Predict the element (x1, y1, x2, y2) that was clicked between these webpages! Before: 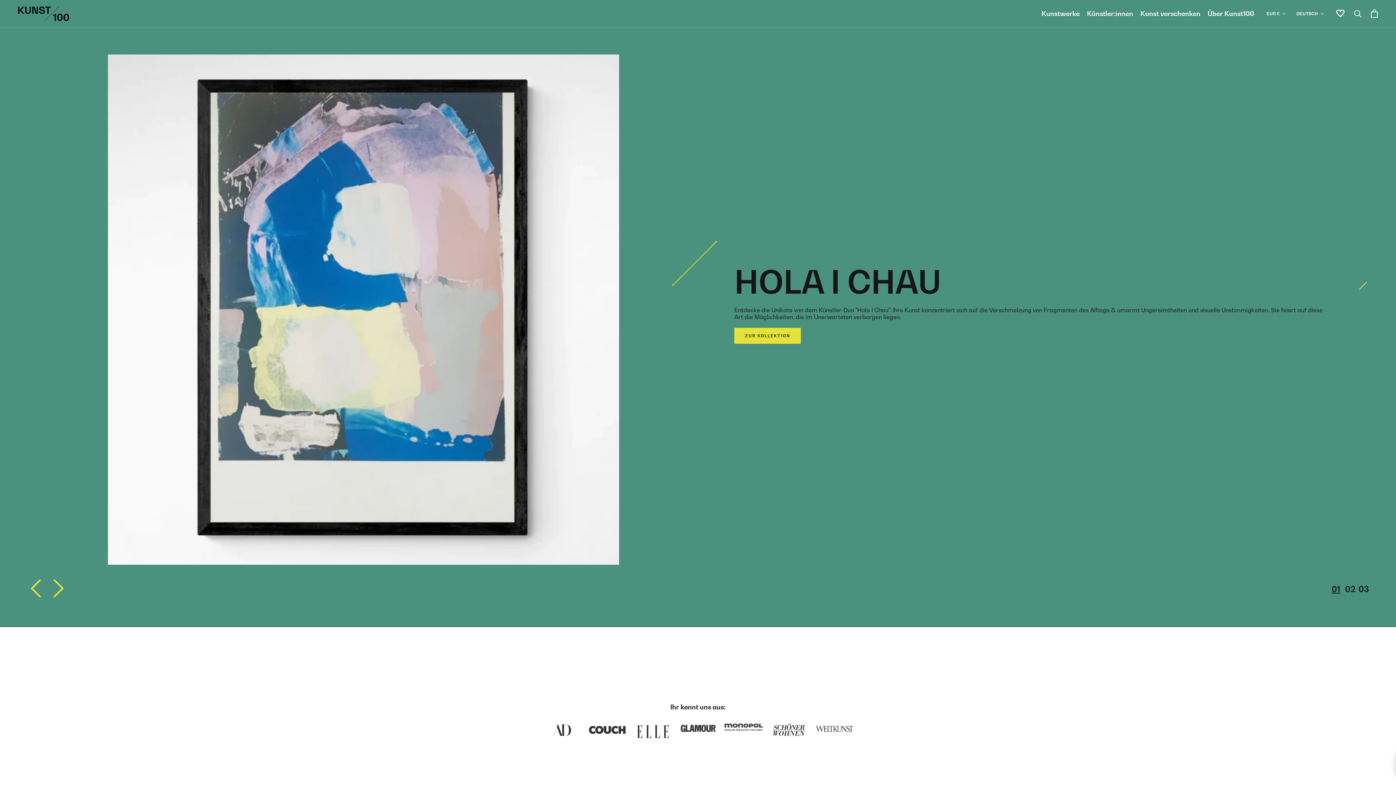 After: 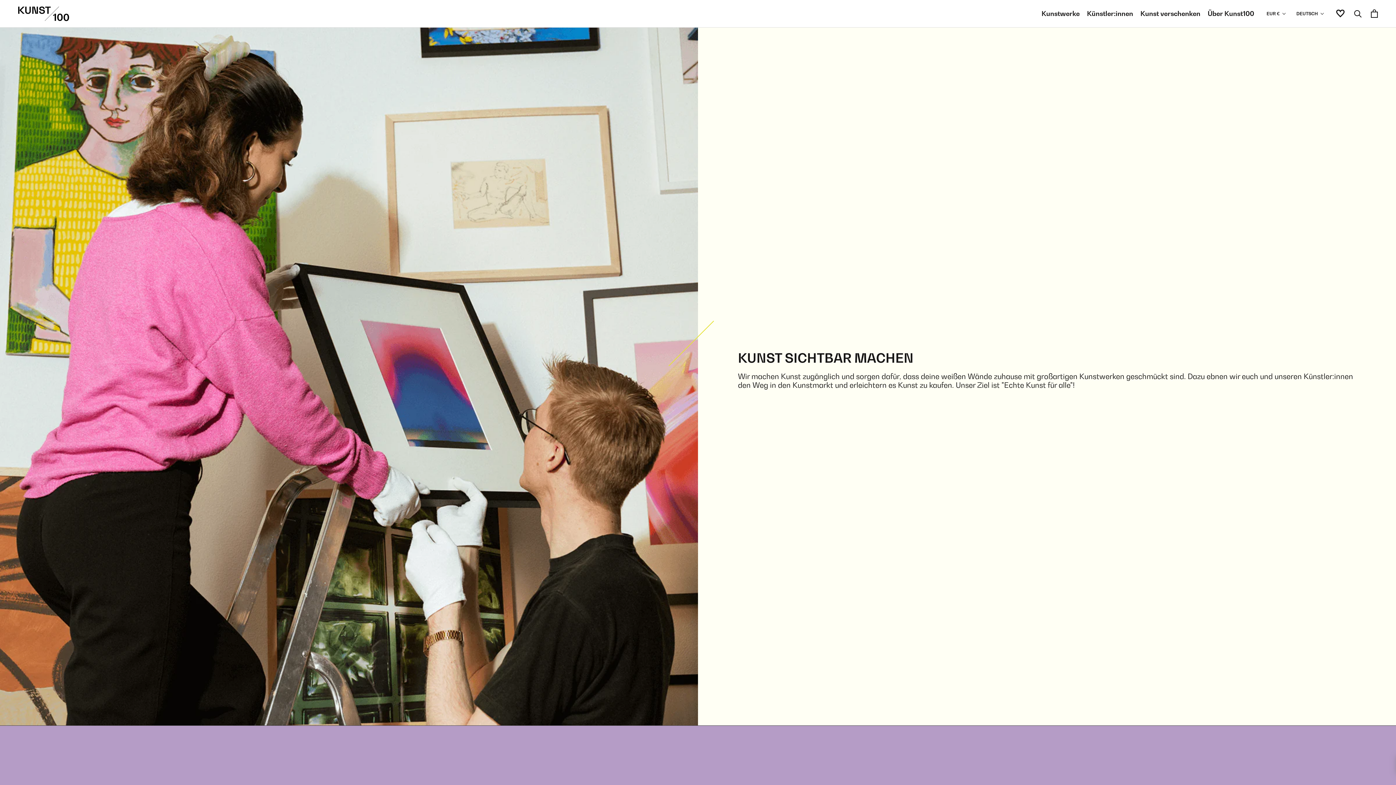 Action: label: Über Kunst100 bbox: (1208, 9, 1254, 17)